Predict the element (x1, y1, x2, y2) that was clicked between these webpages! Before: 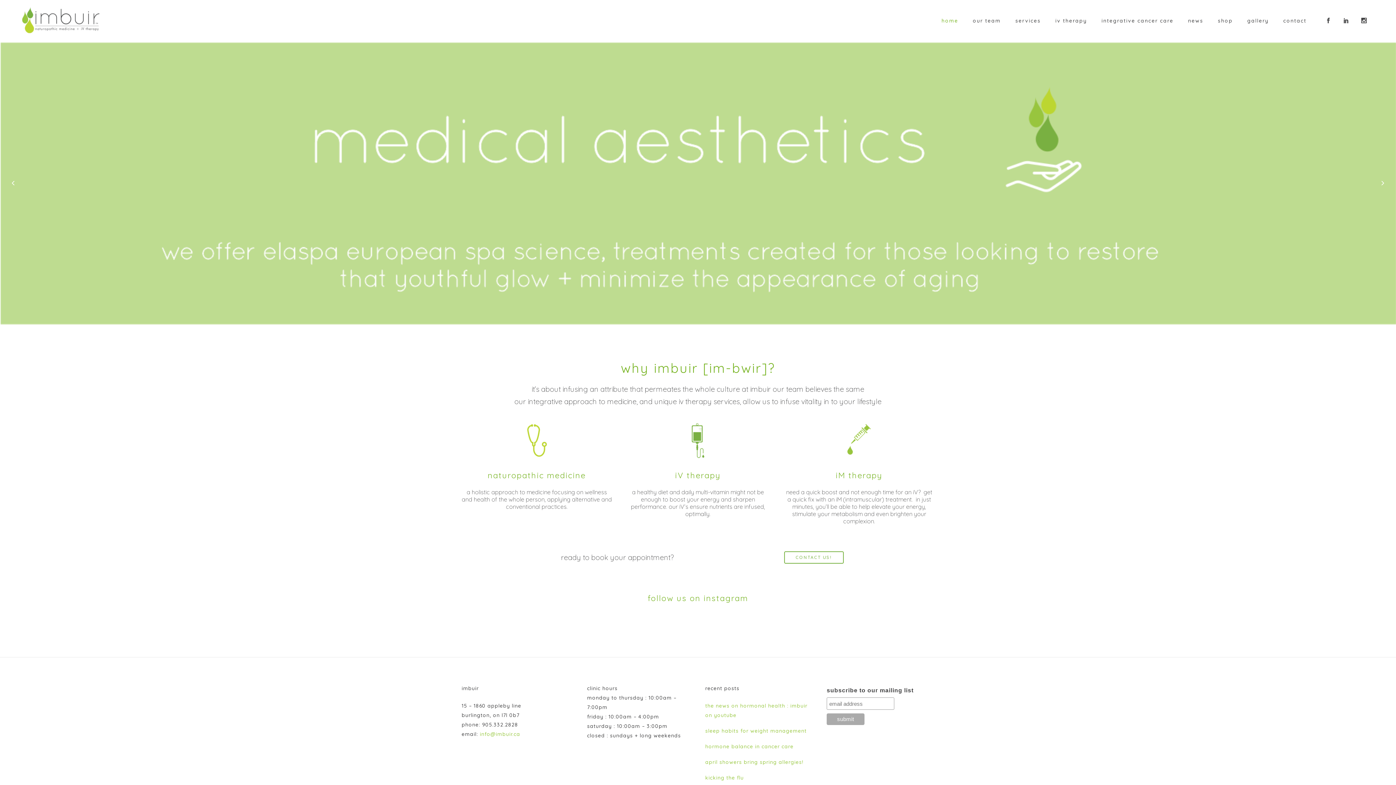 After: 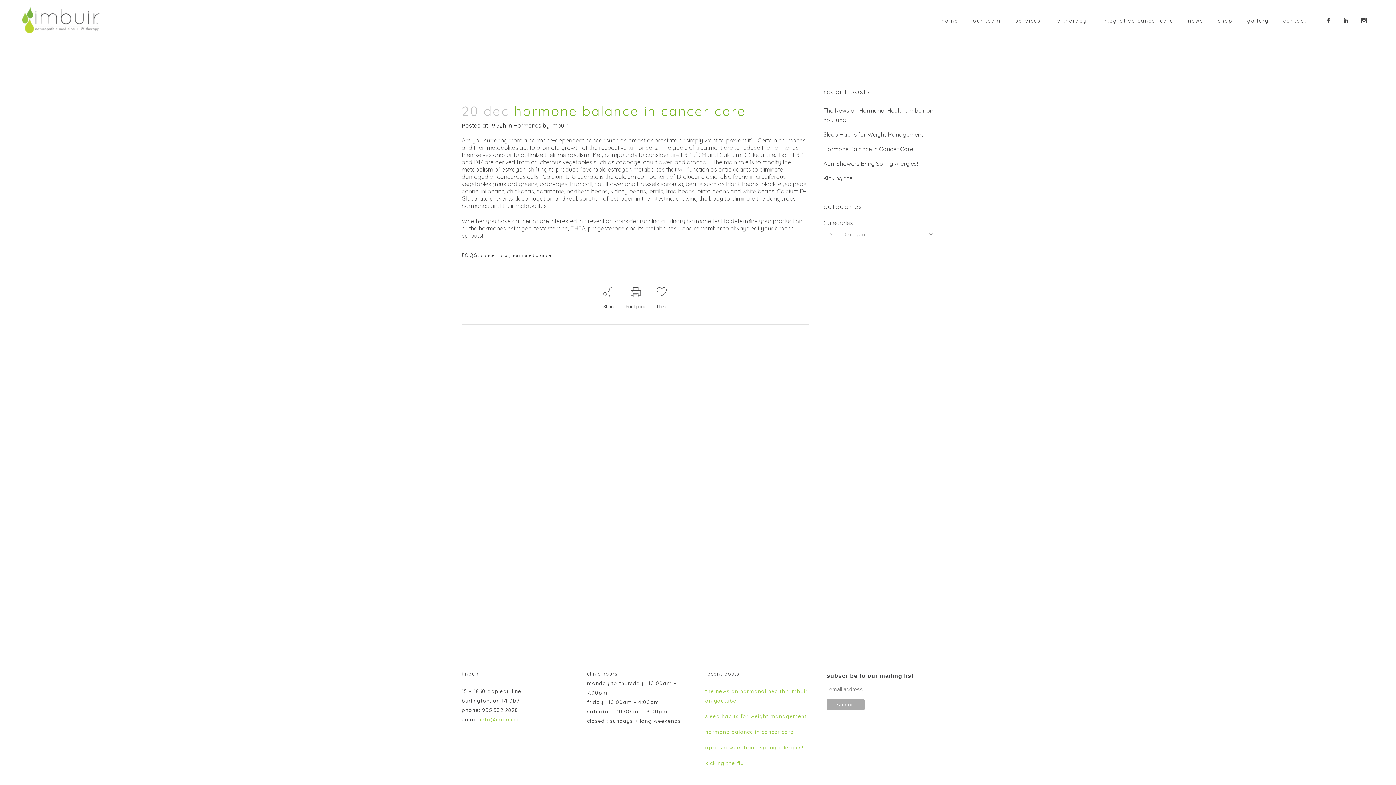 Action: label: hormone balance in cancer care bbox: (705, 742, 814, 751)